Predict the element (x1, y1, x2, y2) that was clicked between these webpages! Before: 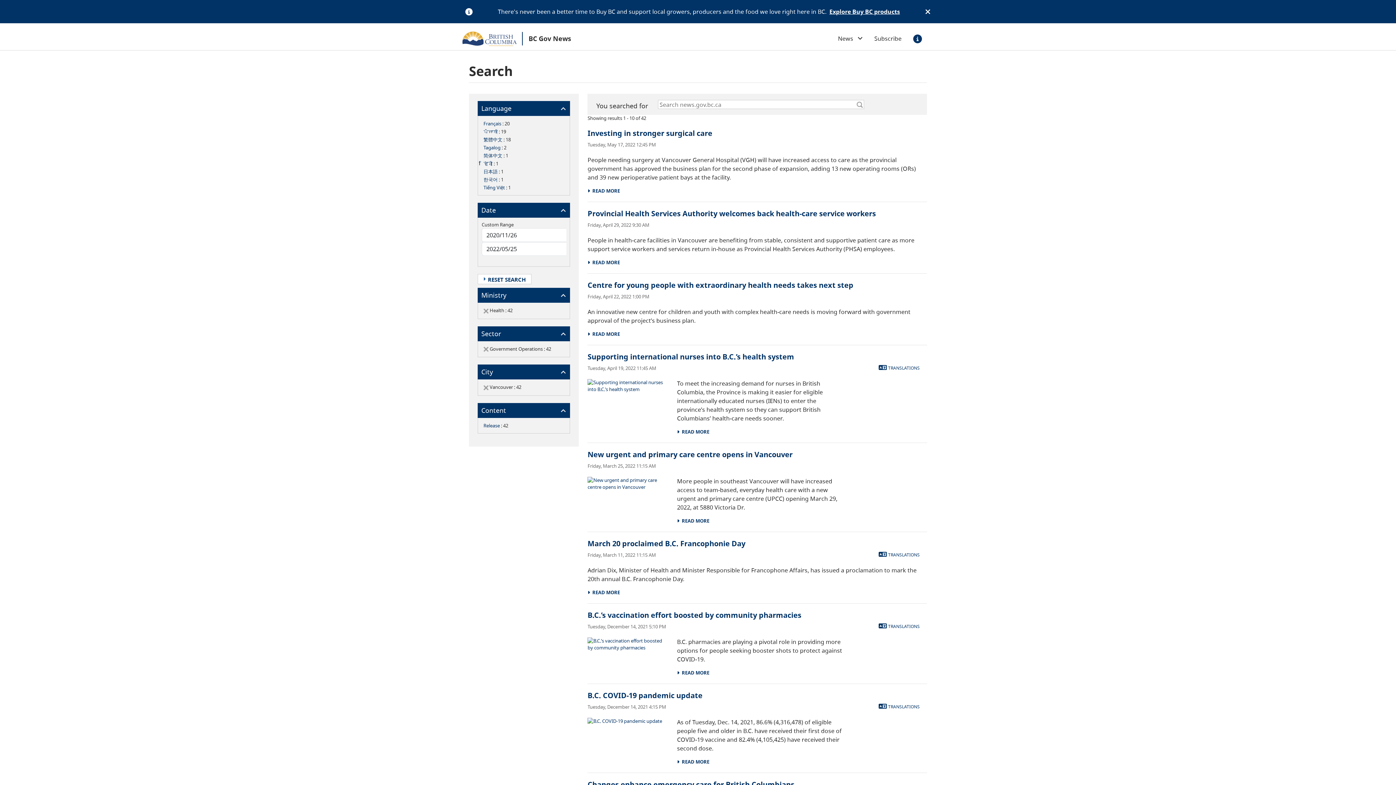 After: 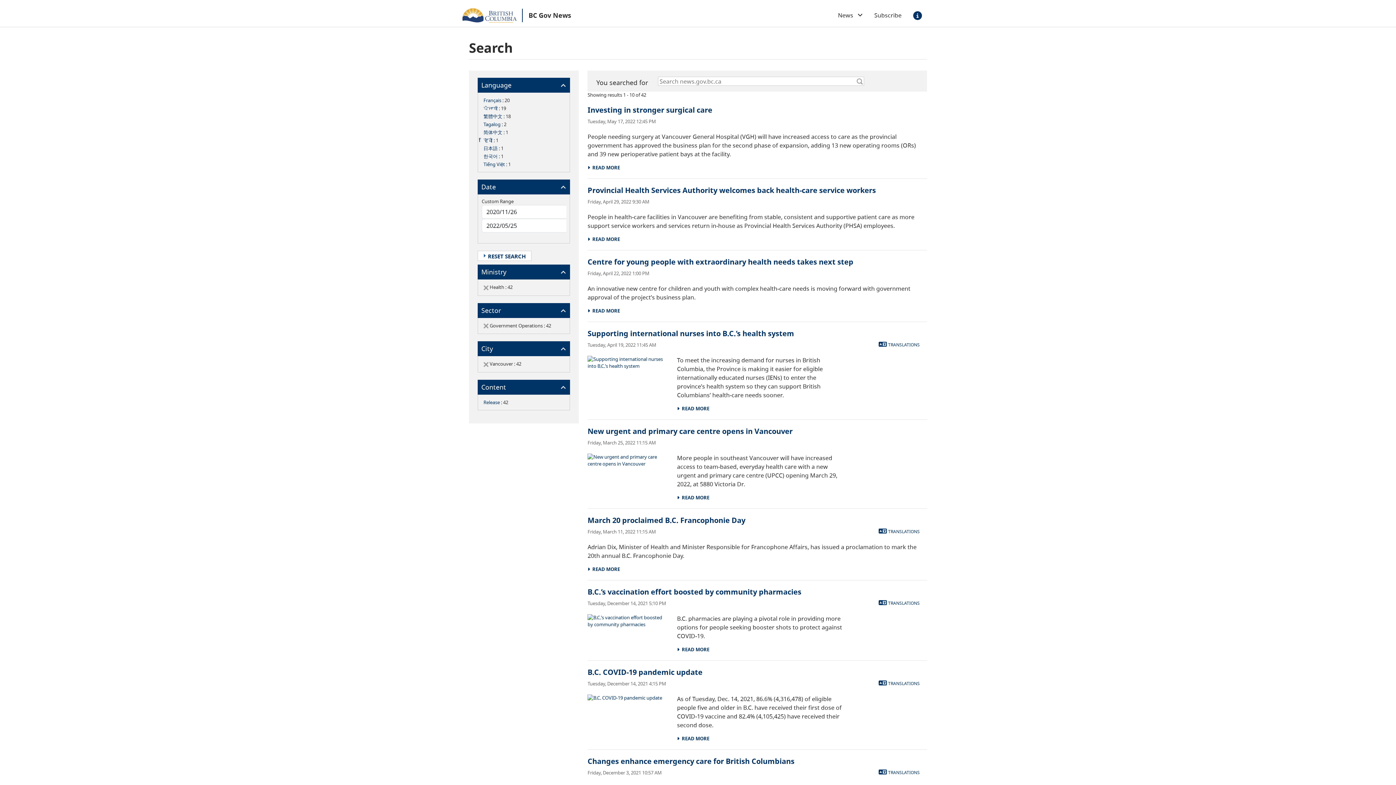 Action: bbox: (925, 7, 930, 15)